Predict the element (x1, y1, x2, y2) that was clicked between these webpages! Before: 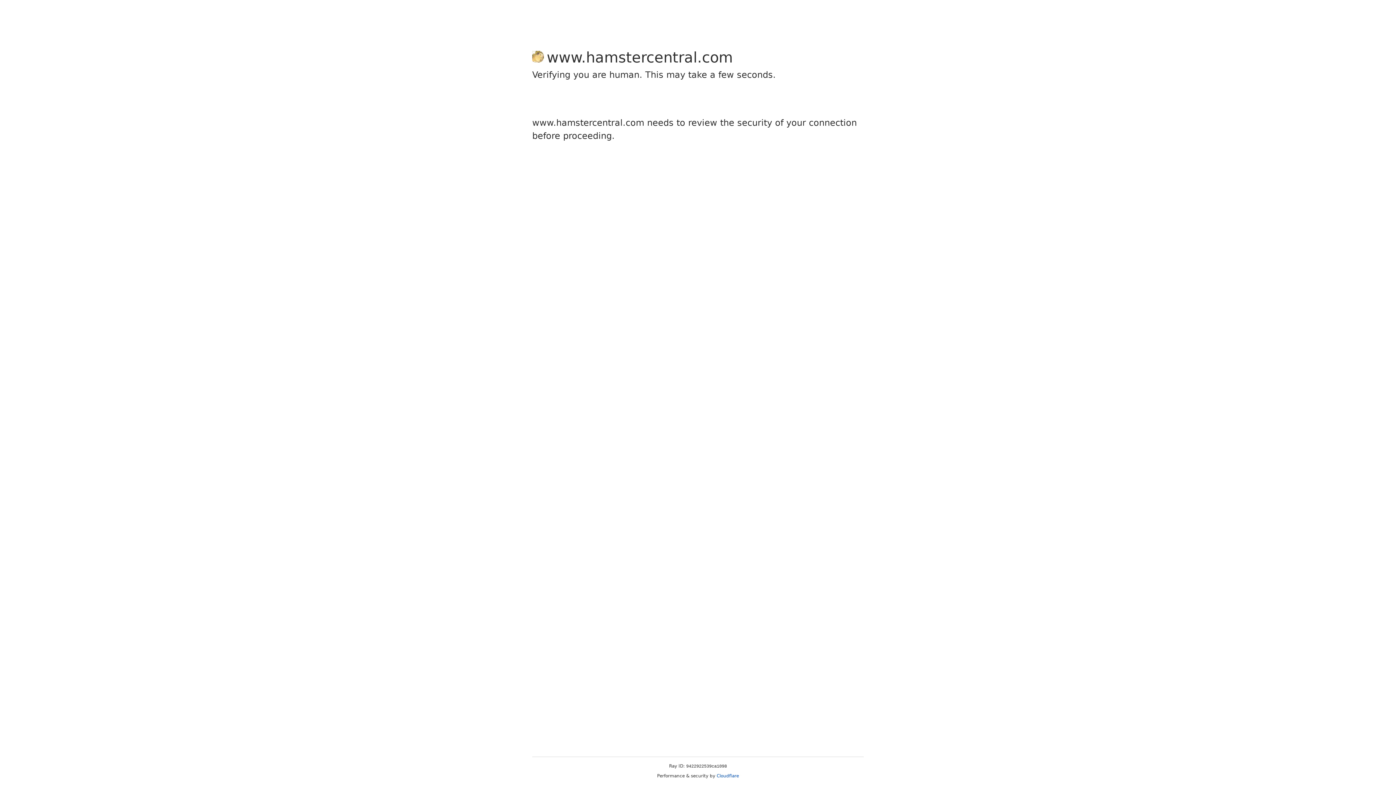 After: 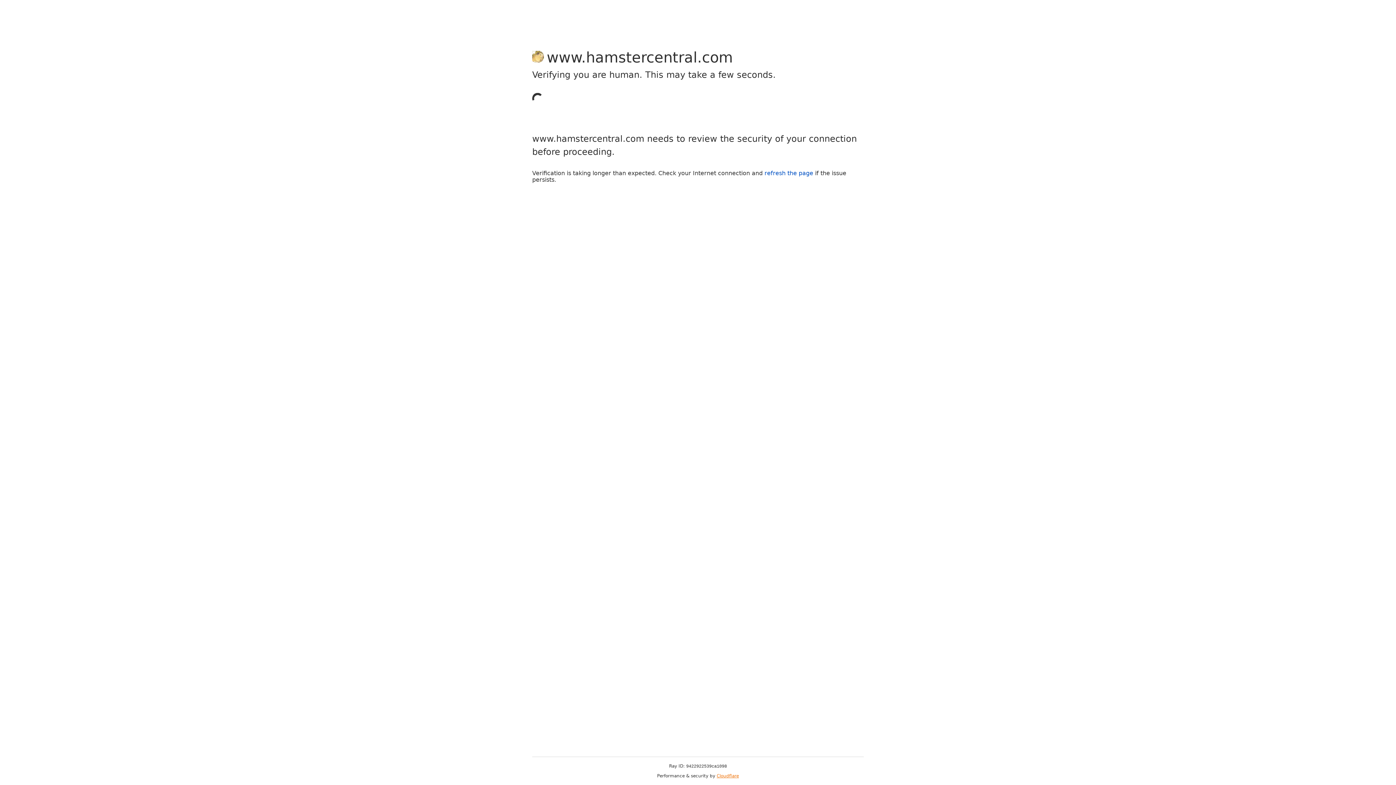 Action: label: Cloudflare bbox: (716, 773, 739, 778)